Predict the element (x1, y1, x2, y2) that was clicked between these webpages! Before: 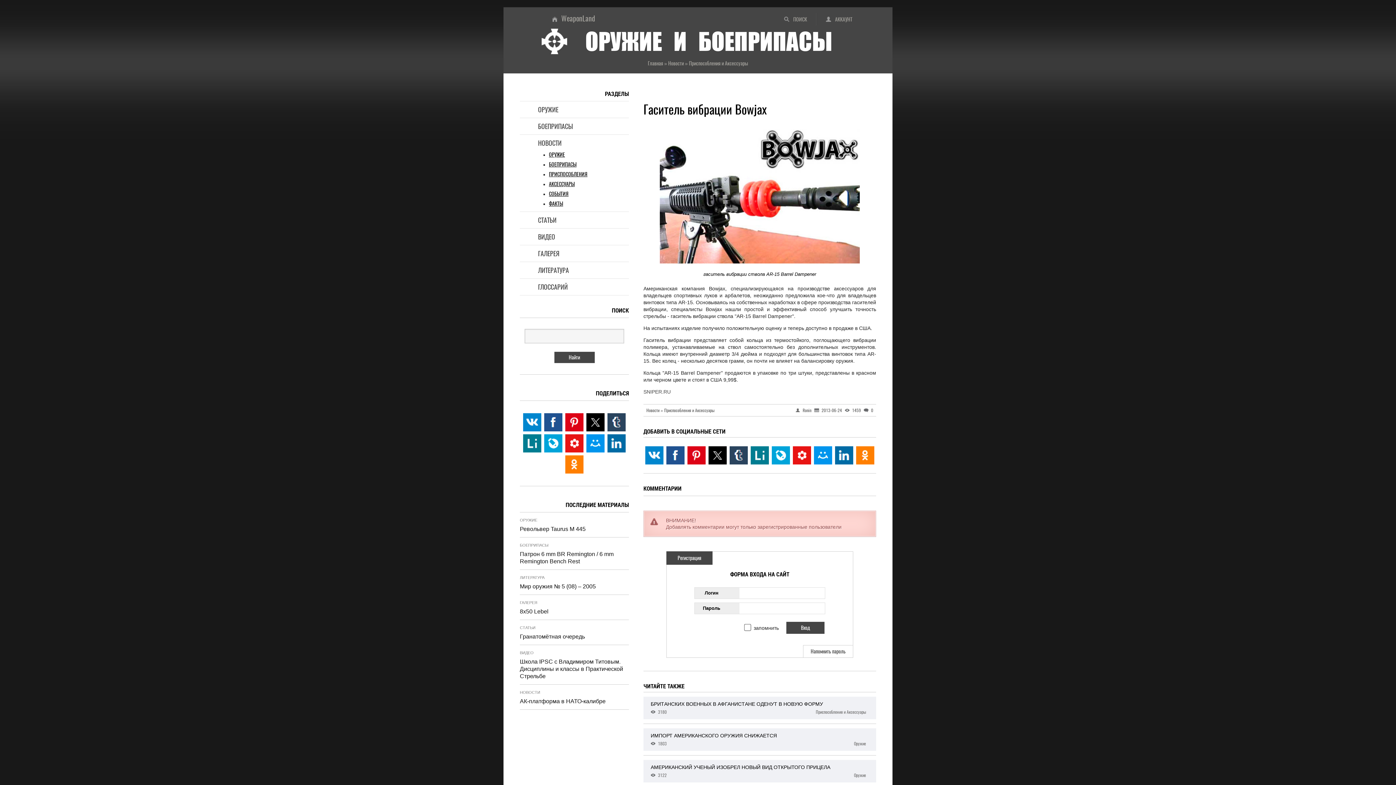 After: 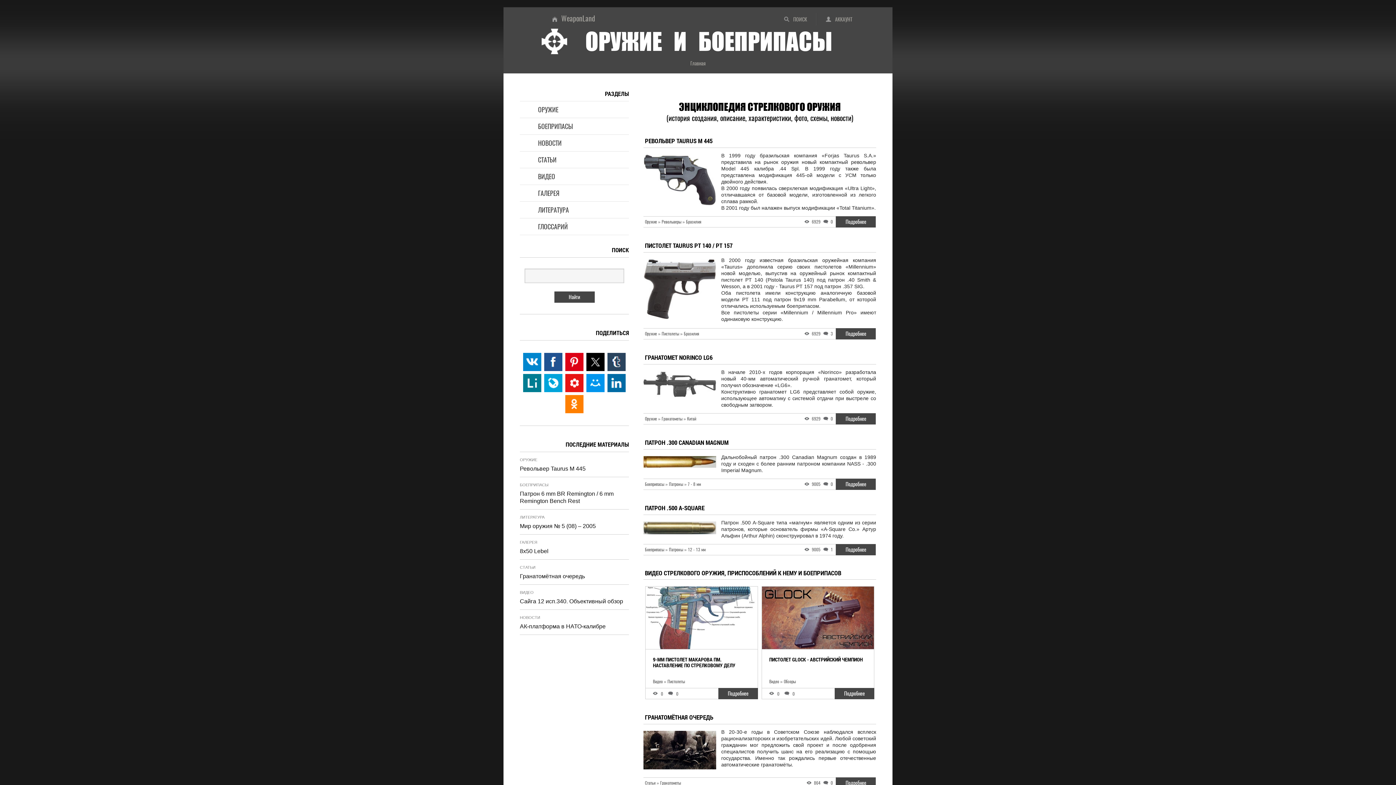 Action: bbox: (552, 11, 598, 26) label: WeaponLand